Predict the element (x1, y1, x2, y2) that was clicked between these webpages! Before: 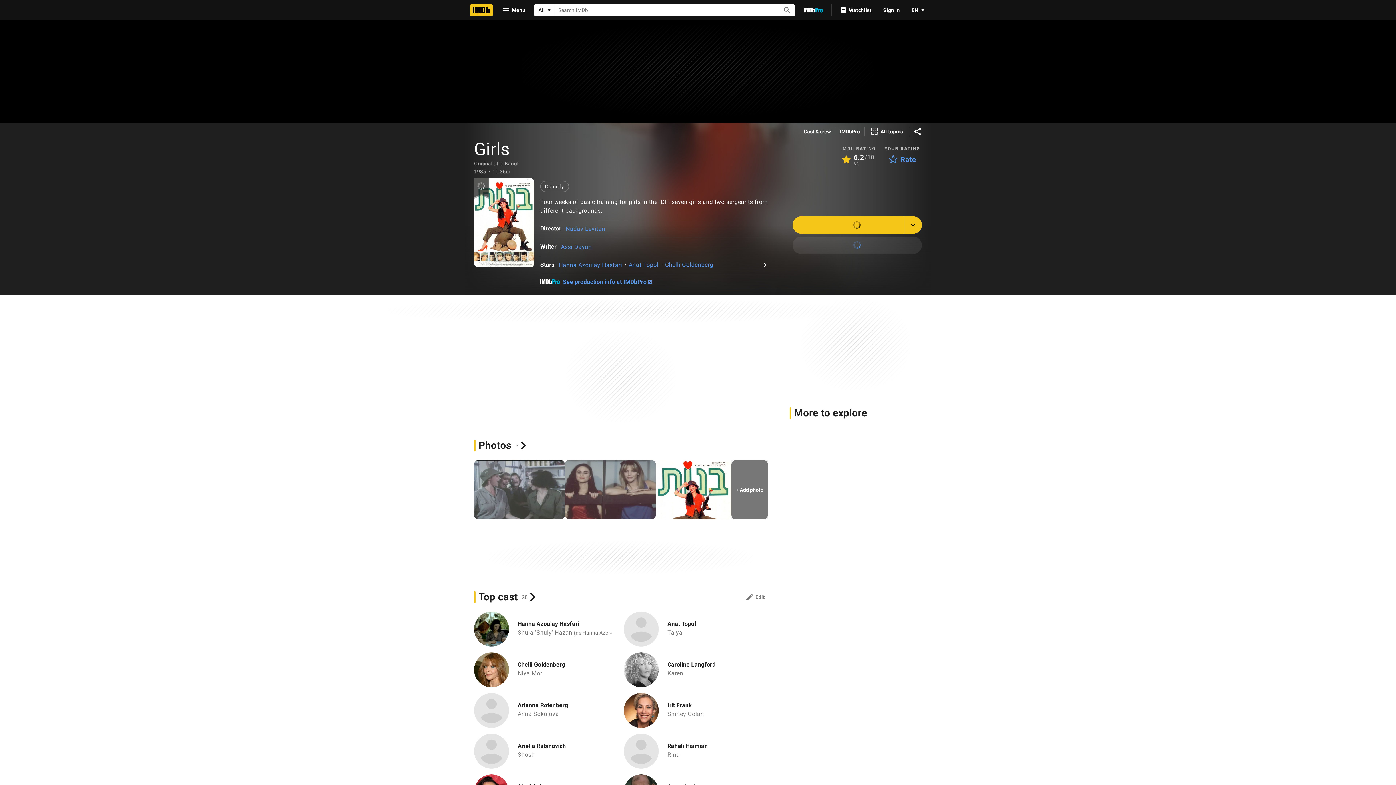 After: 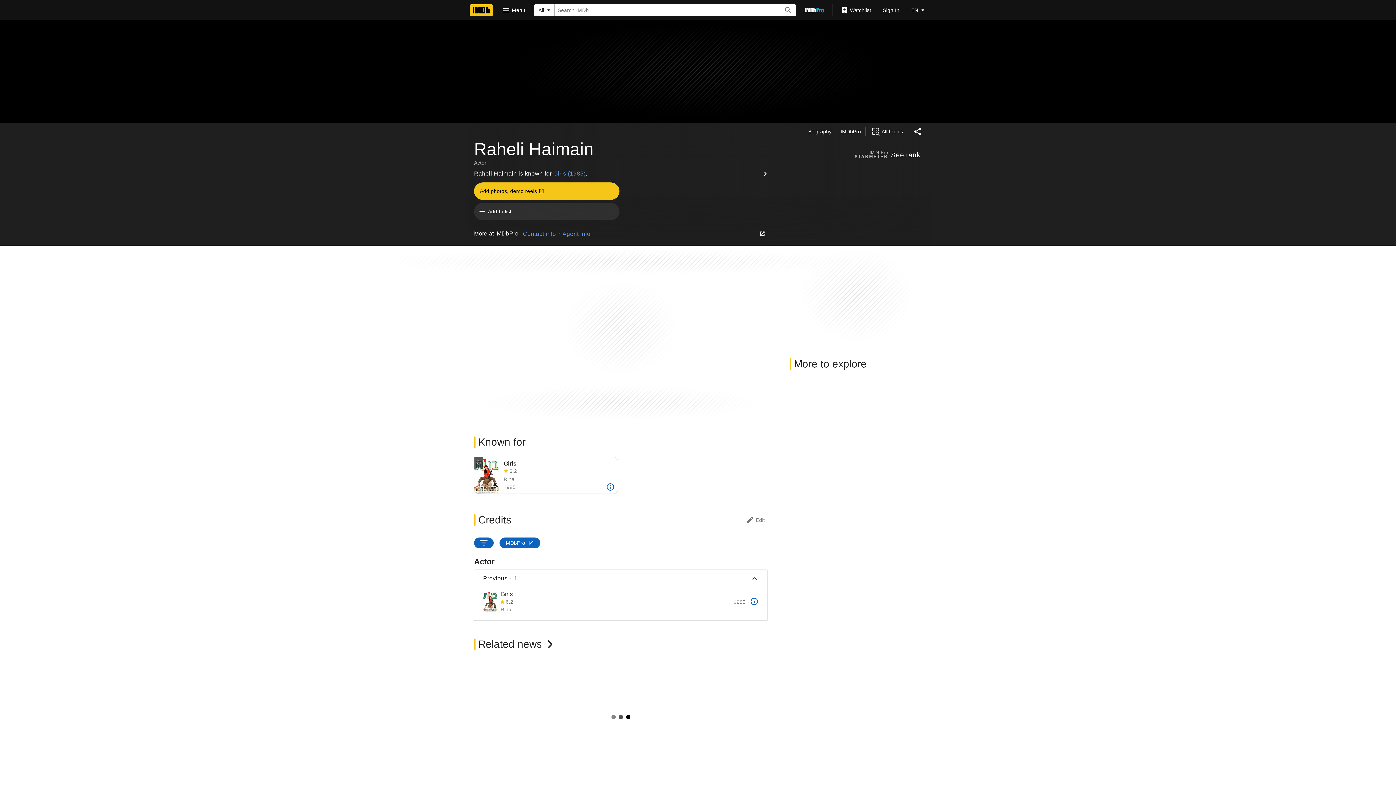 Action: label: Raheli Haimain bbox: (623, 734, 658, 769)